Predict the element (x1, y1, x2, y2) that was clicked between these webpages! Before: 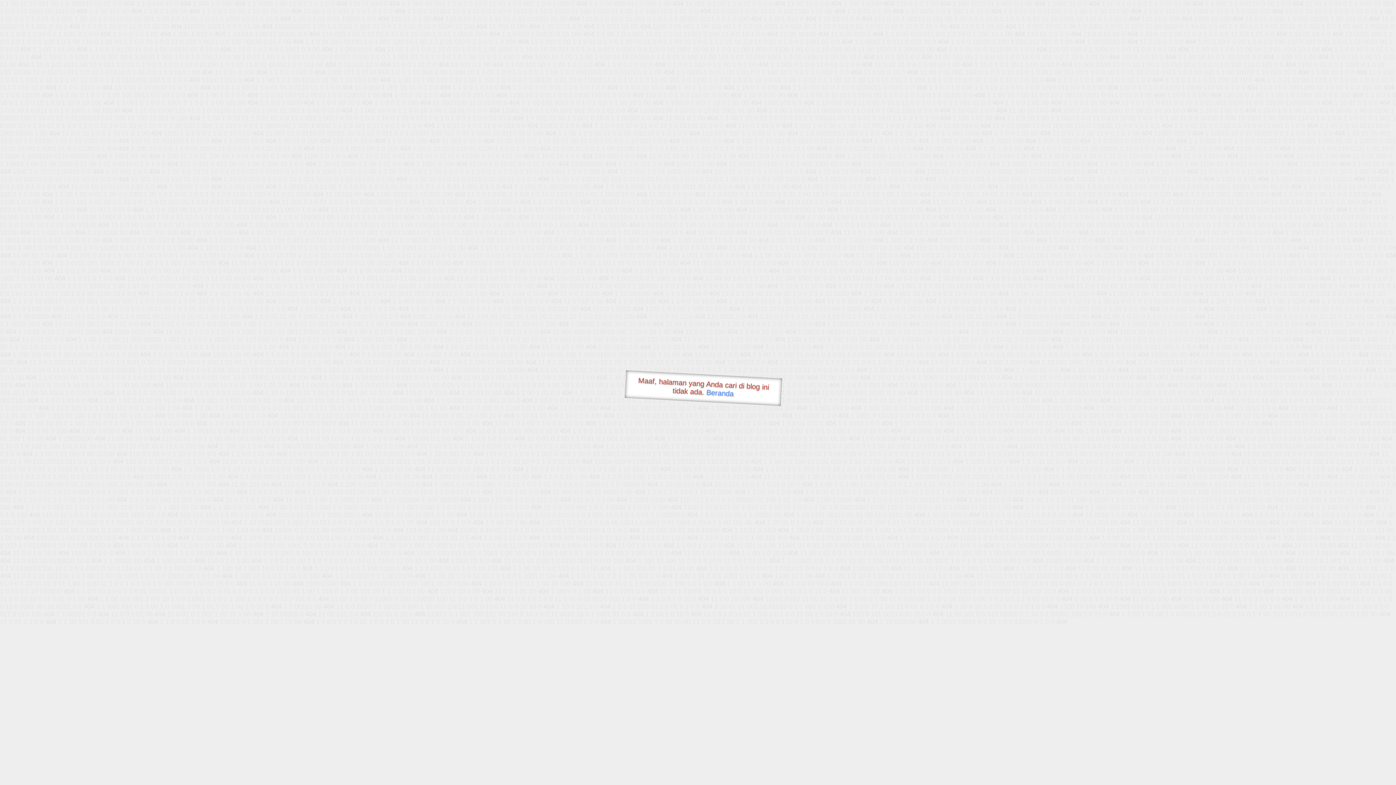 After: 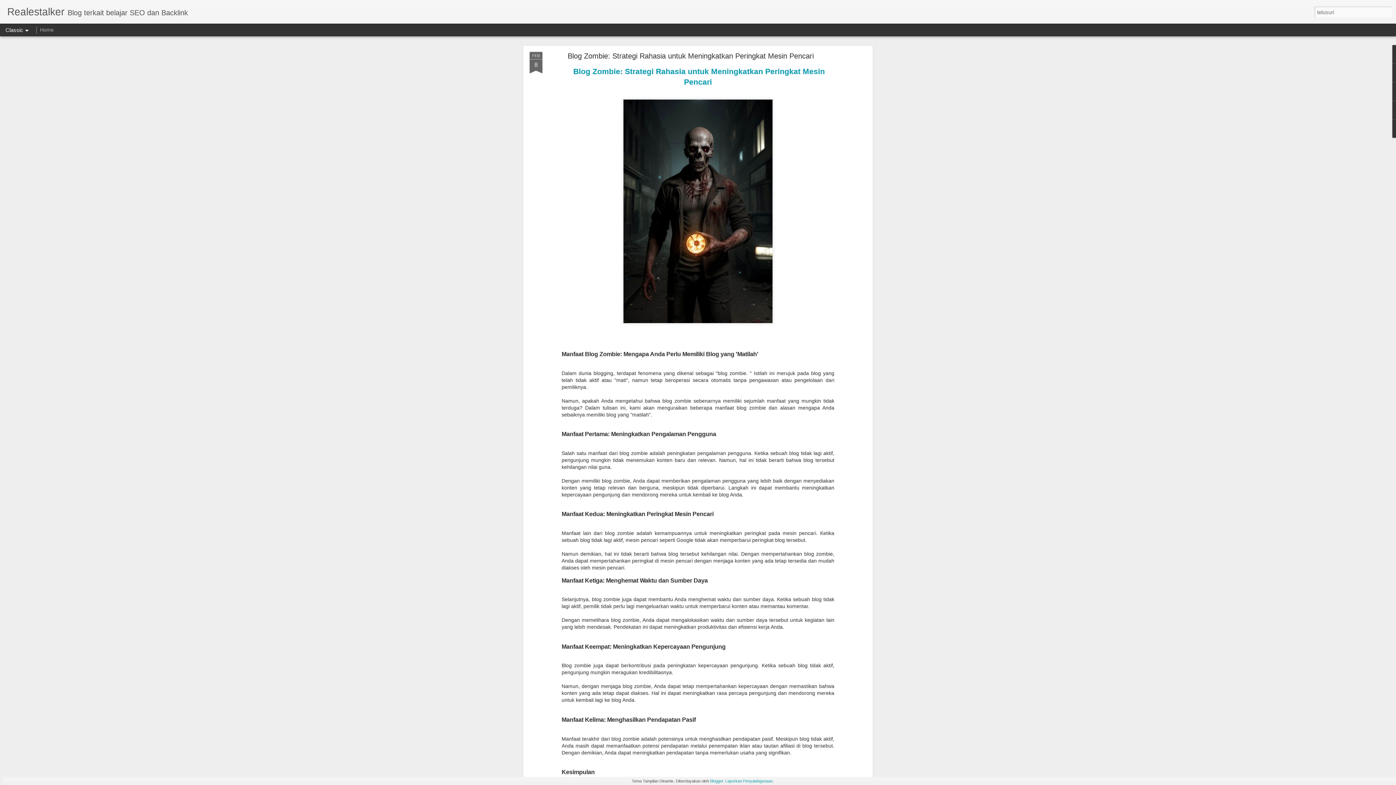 Action: label: Beranda bbox: (706, 388, 734, 397)